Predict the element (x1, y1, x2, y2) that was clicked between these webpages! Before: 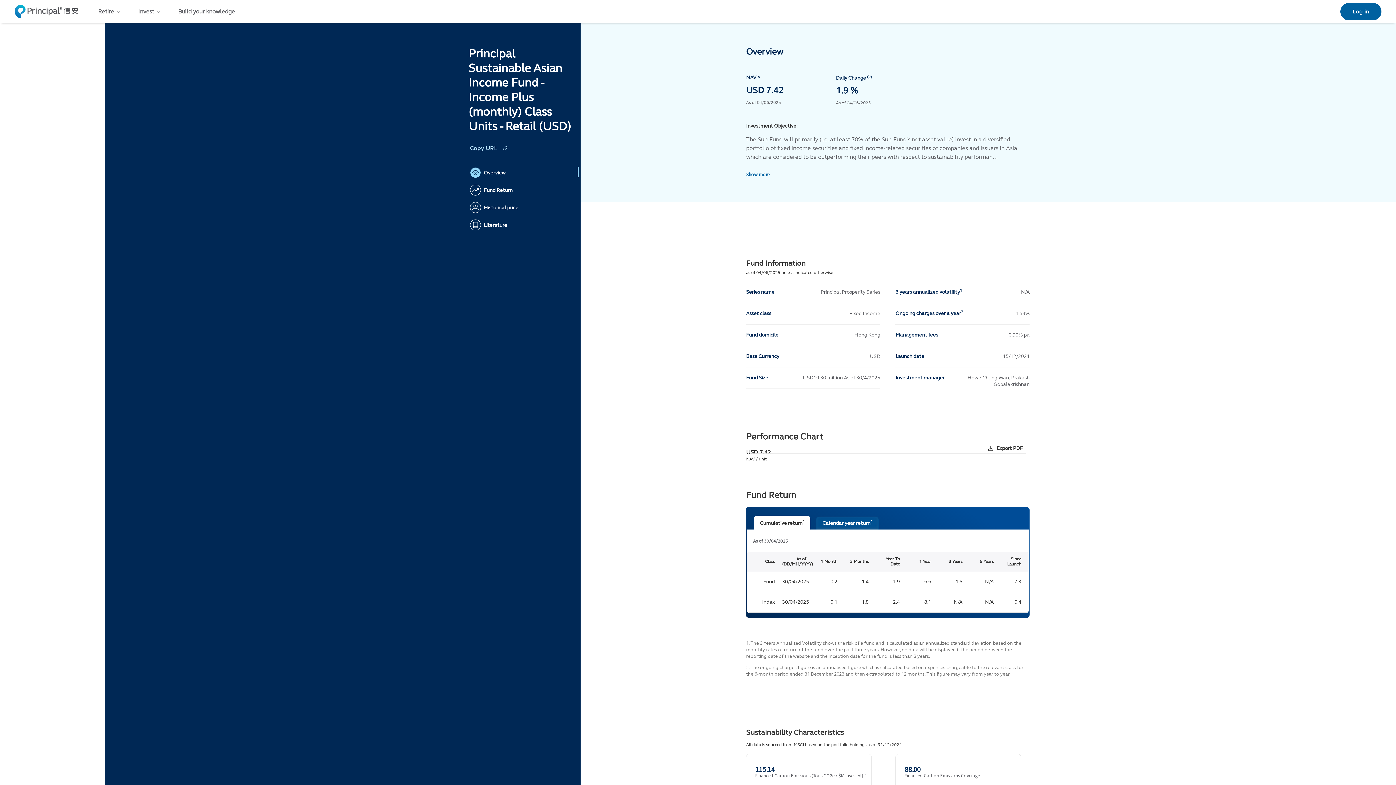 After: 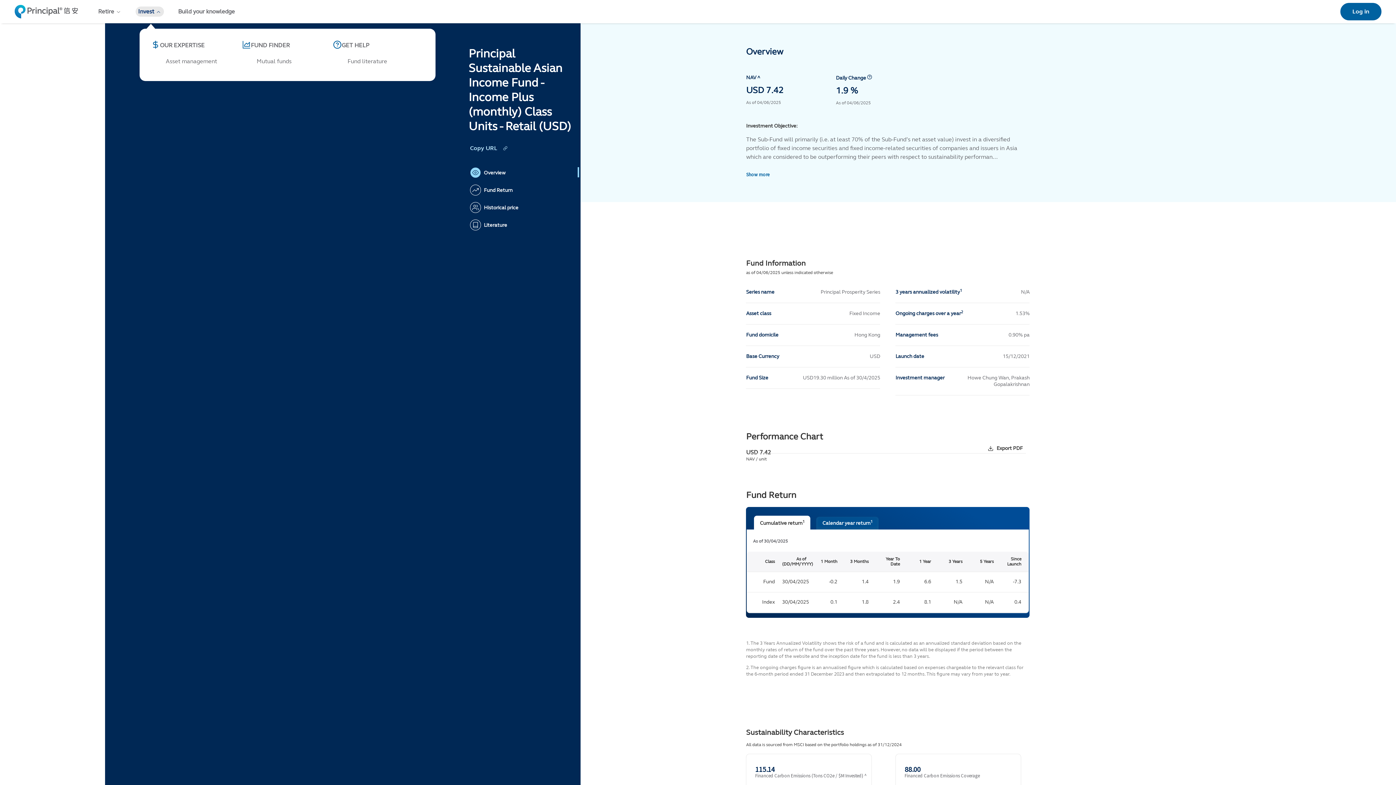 Action: label: Invest menu item link bbox: (135, 6, 164, 16)